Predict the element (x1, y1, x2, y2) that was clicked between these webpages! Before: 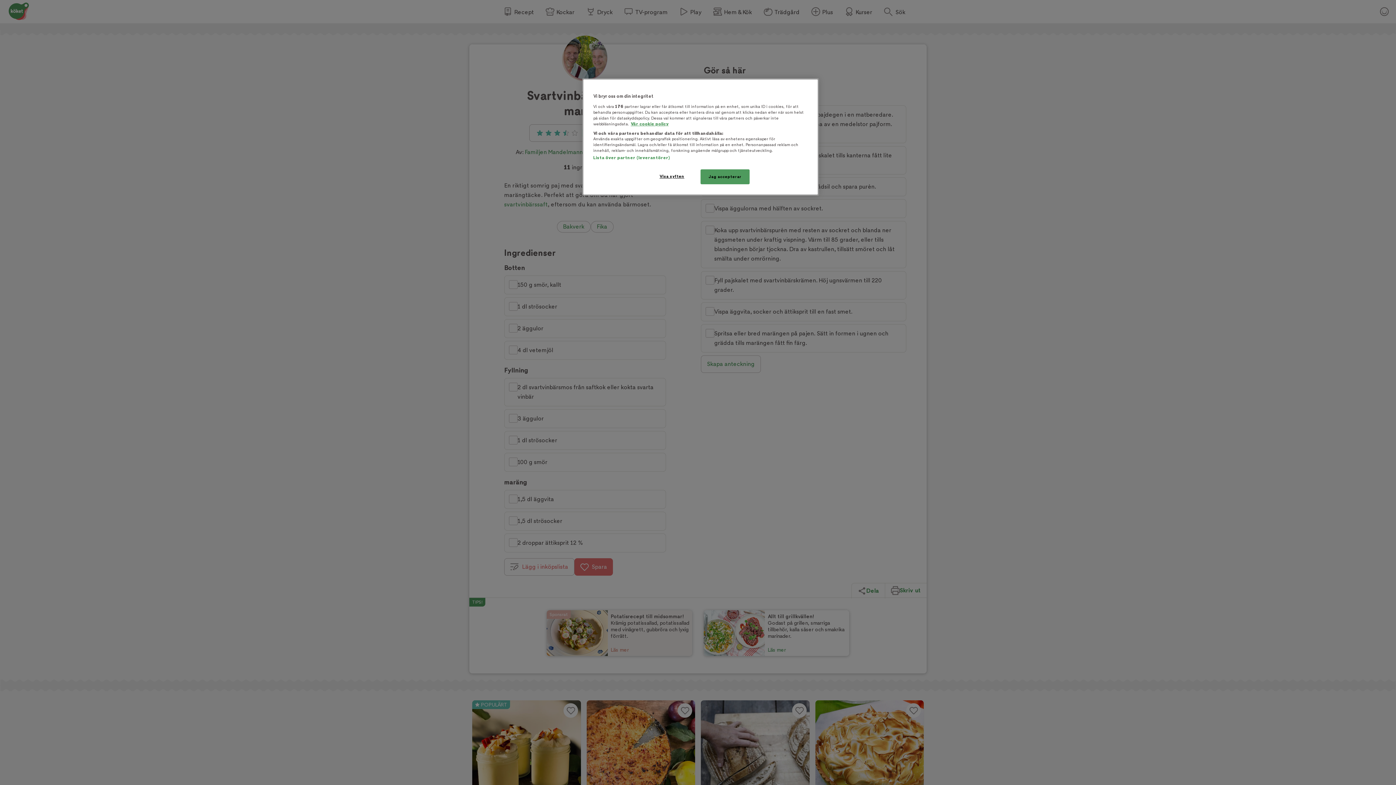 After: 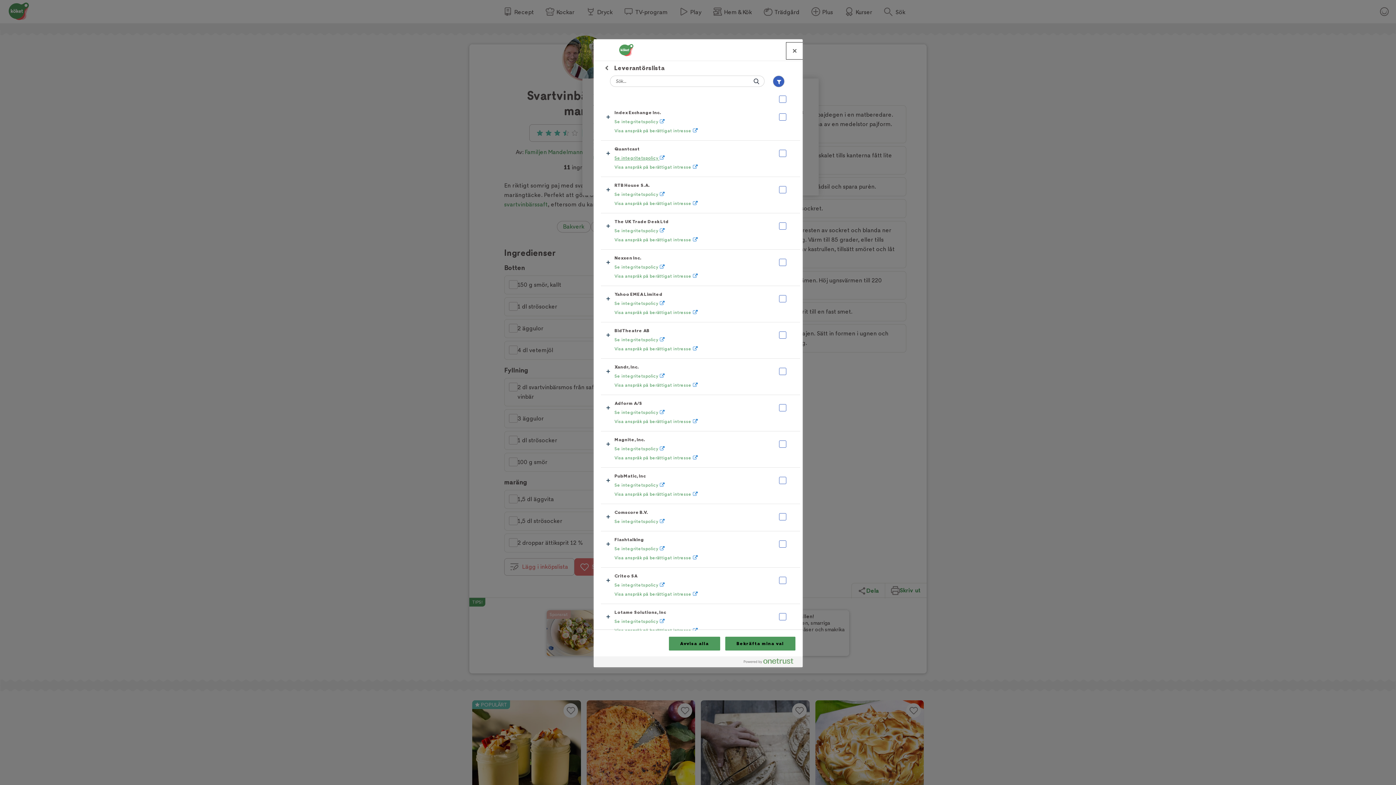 Action: label: Lista över partner (leverantörer) bbox: (593, 155, 670, 160)